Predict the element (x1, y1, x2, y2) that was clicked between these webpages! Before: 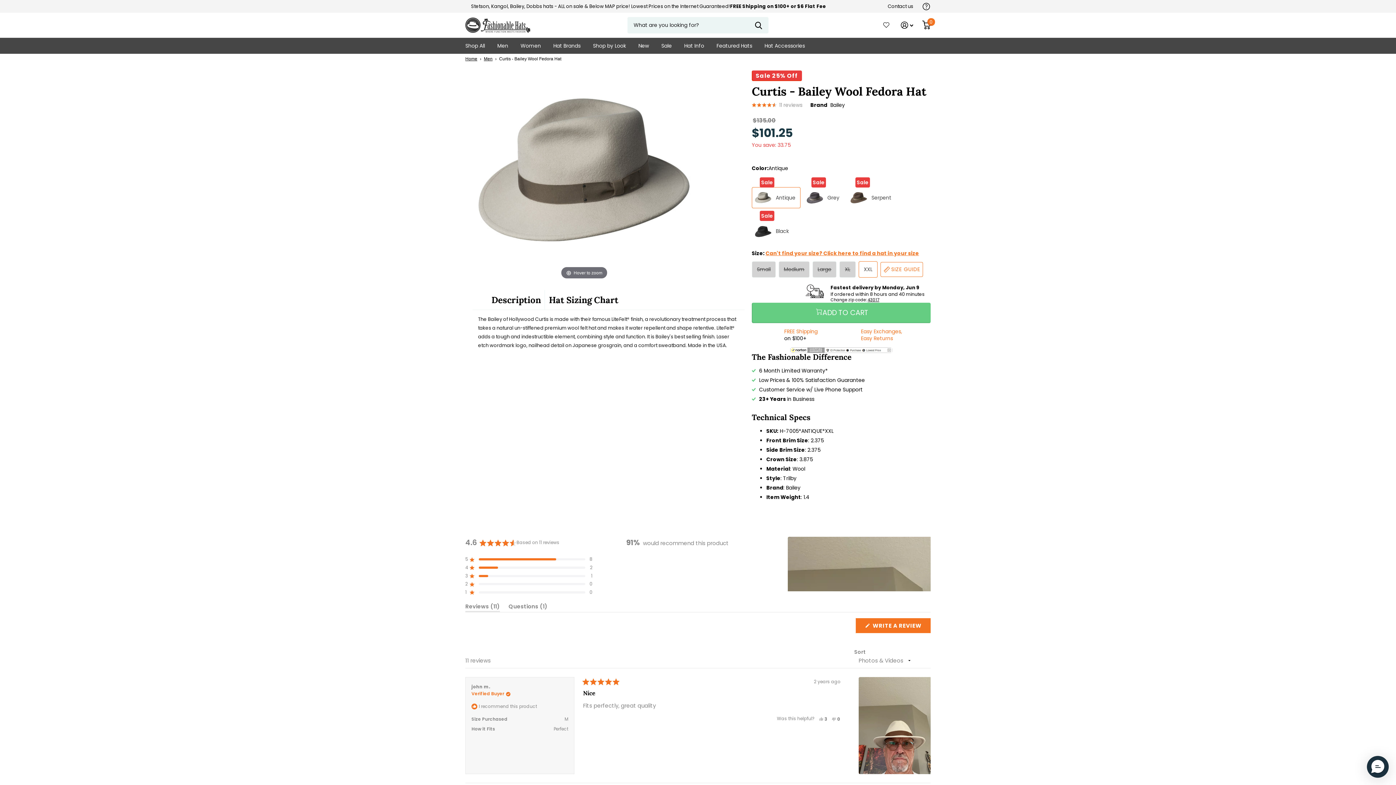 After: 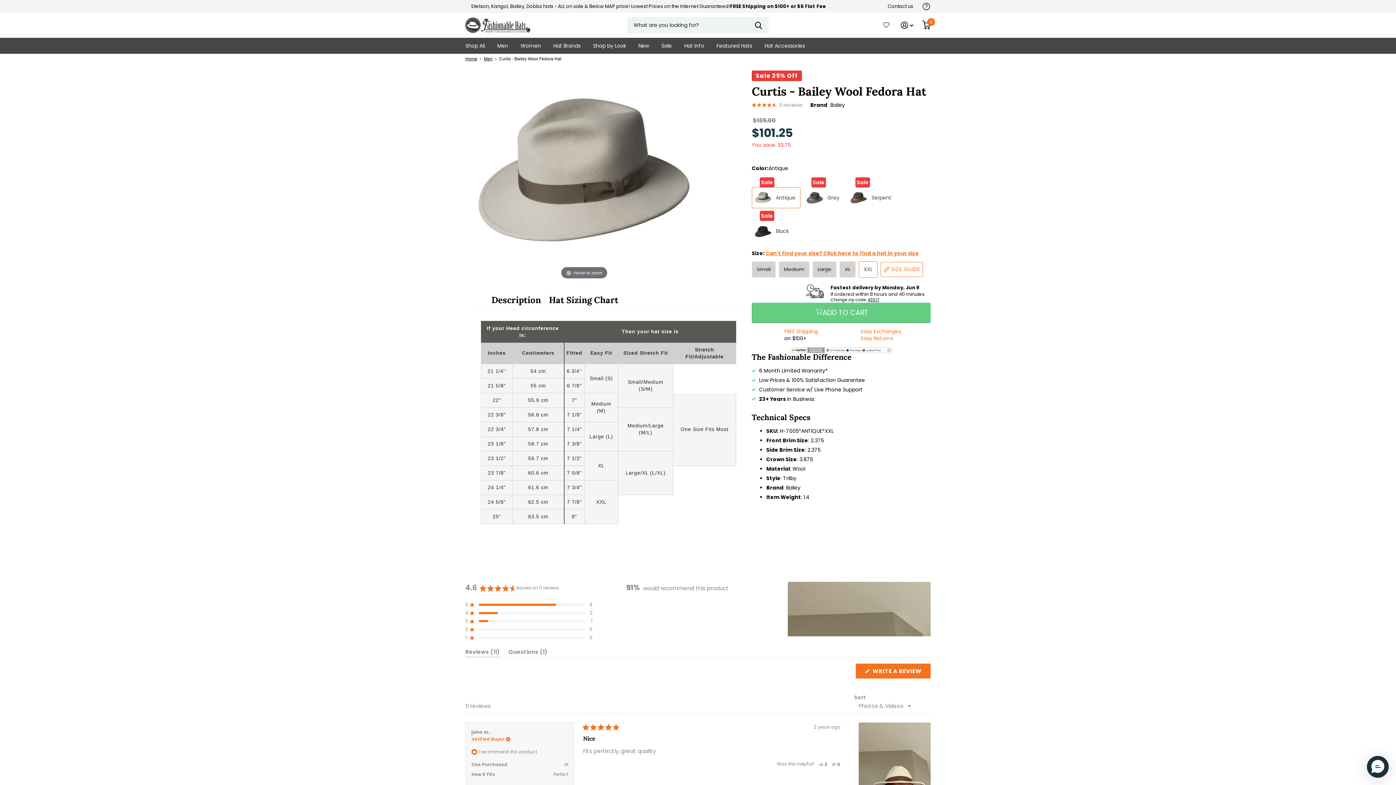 Action: label: Hat Sizing Chart bbox: (544, 290, 622, 309)